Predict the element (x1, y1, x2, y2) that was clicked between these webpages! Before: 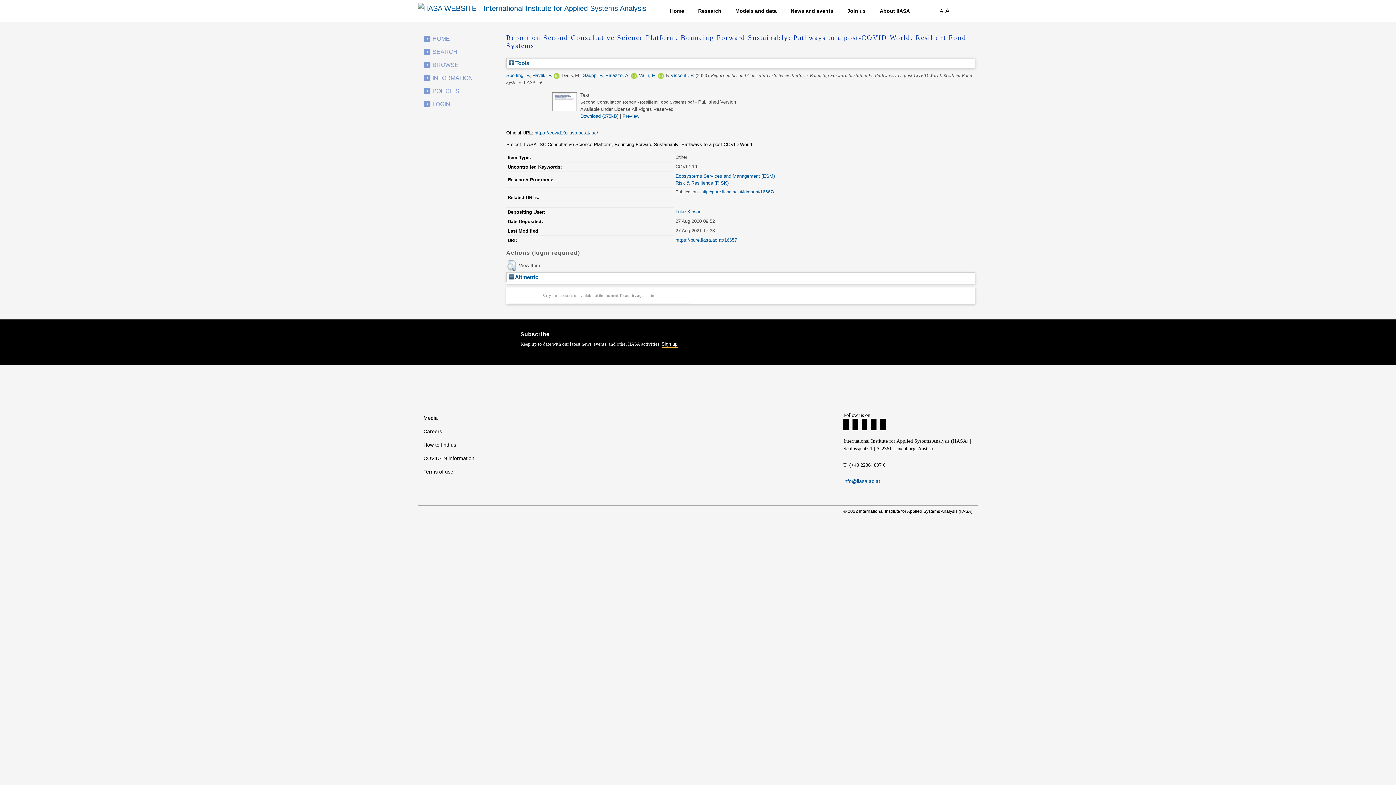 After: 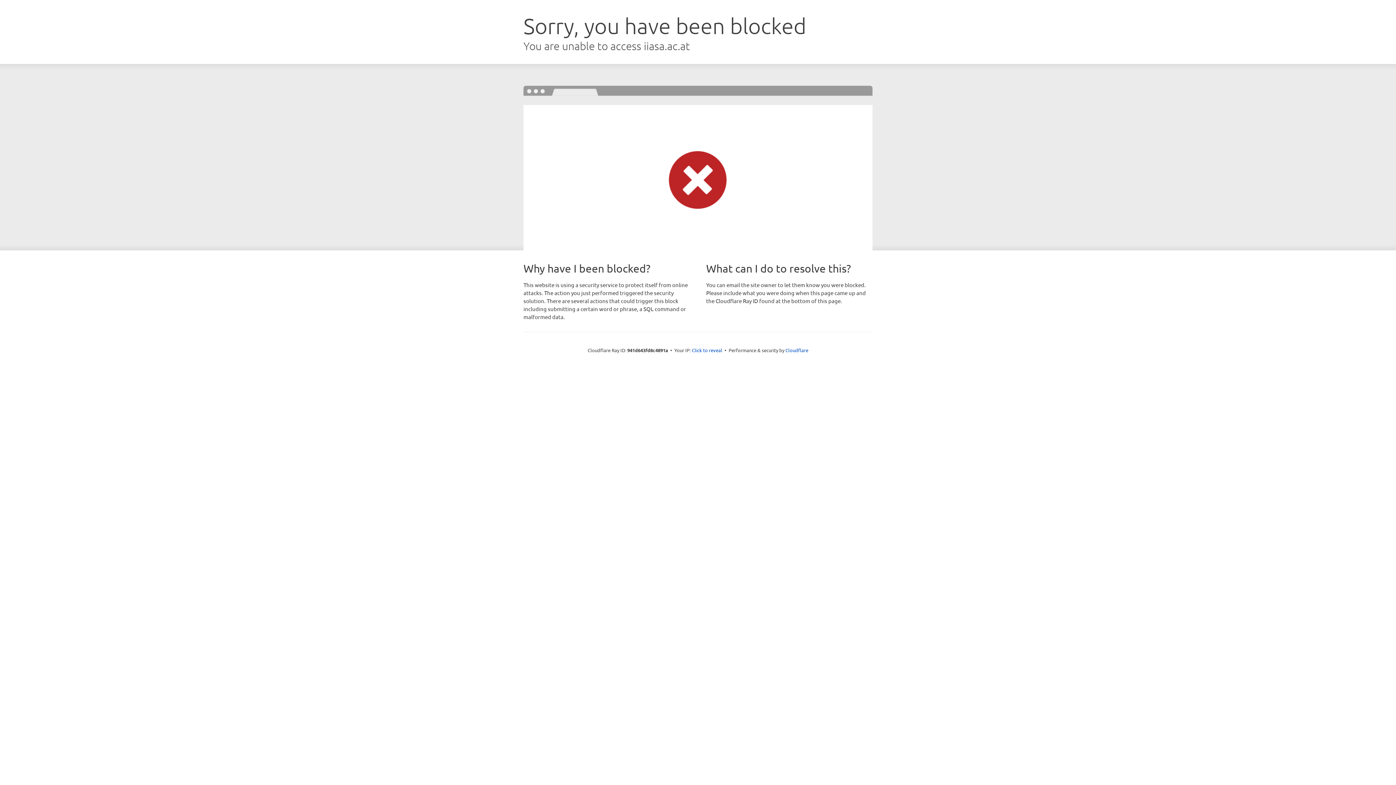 Action: bbox: (661, 341, 677, 348) label: Sign up